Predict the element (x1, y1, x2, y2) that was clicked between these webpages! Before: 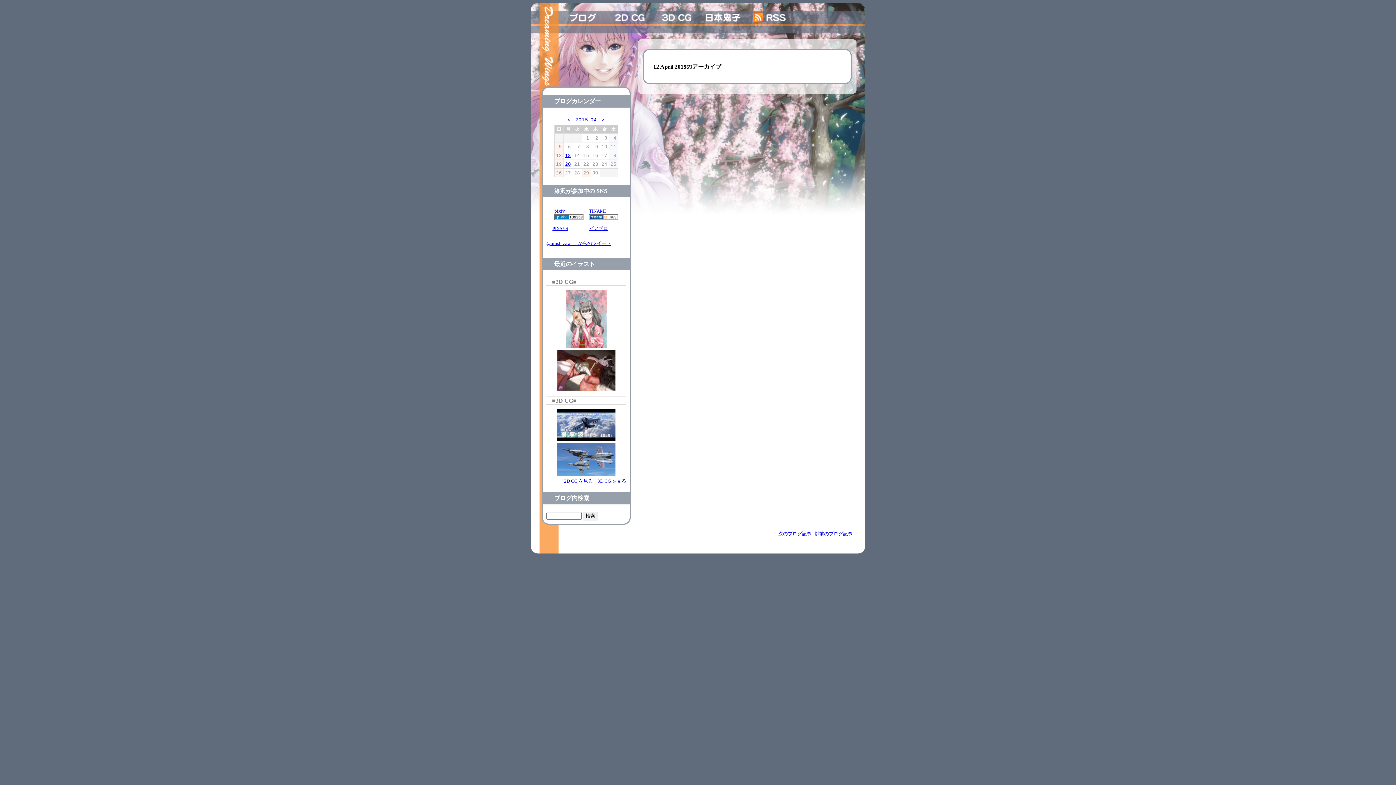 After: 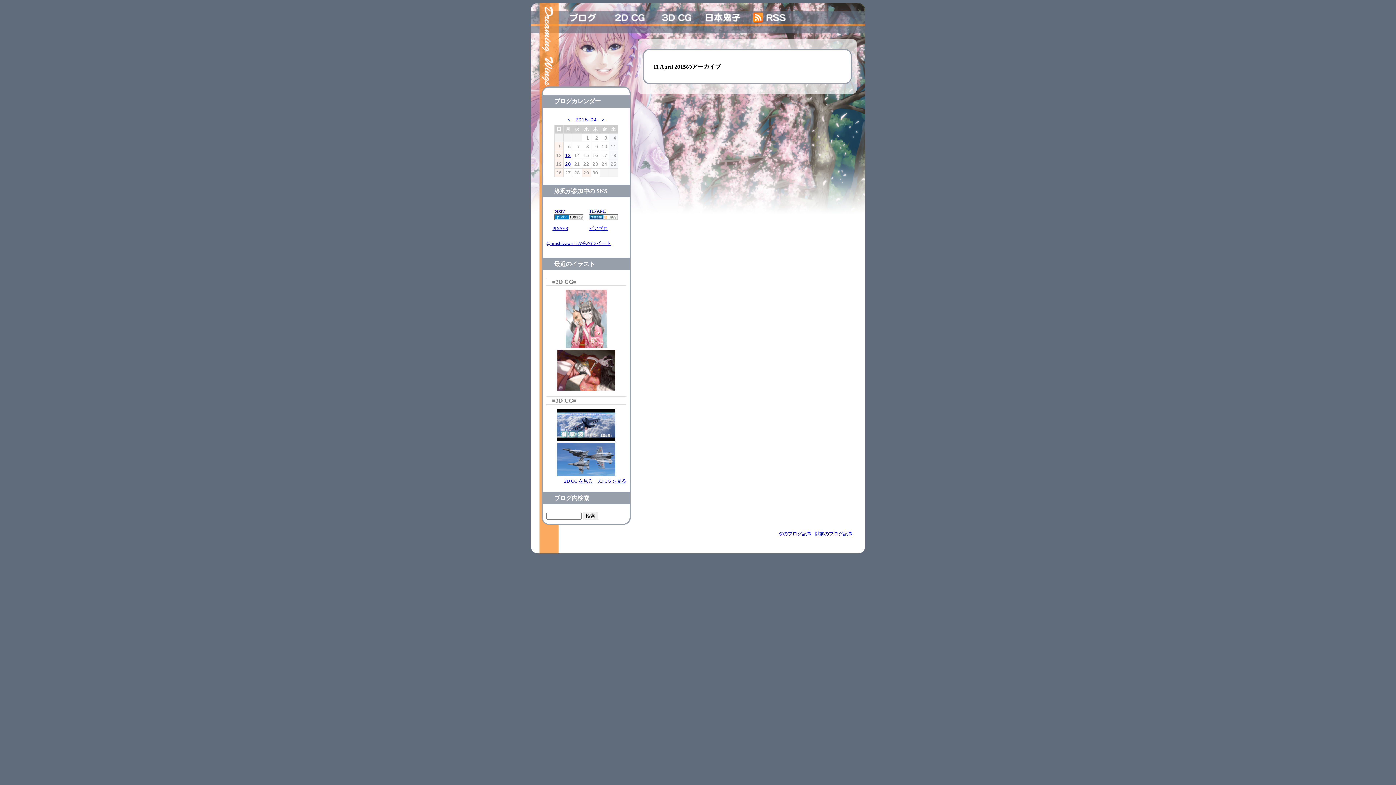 Action: label: 次のブログ記事 bbox: (778, 531, 811, 536)